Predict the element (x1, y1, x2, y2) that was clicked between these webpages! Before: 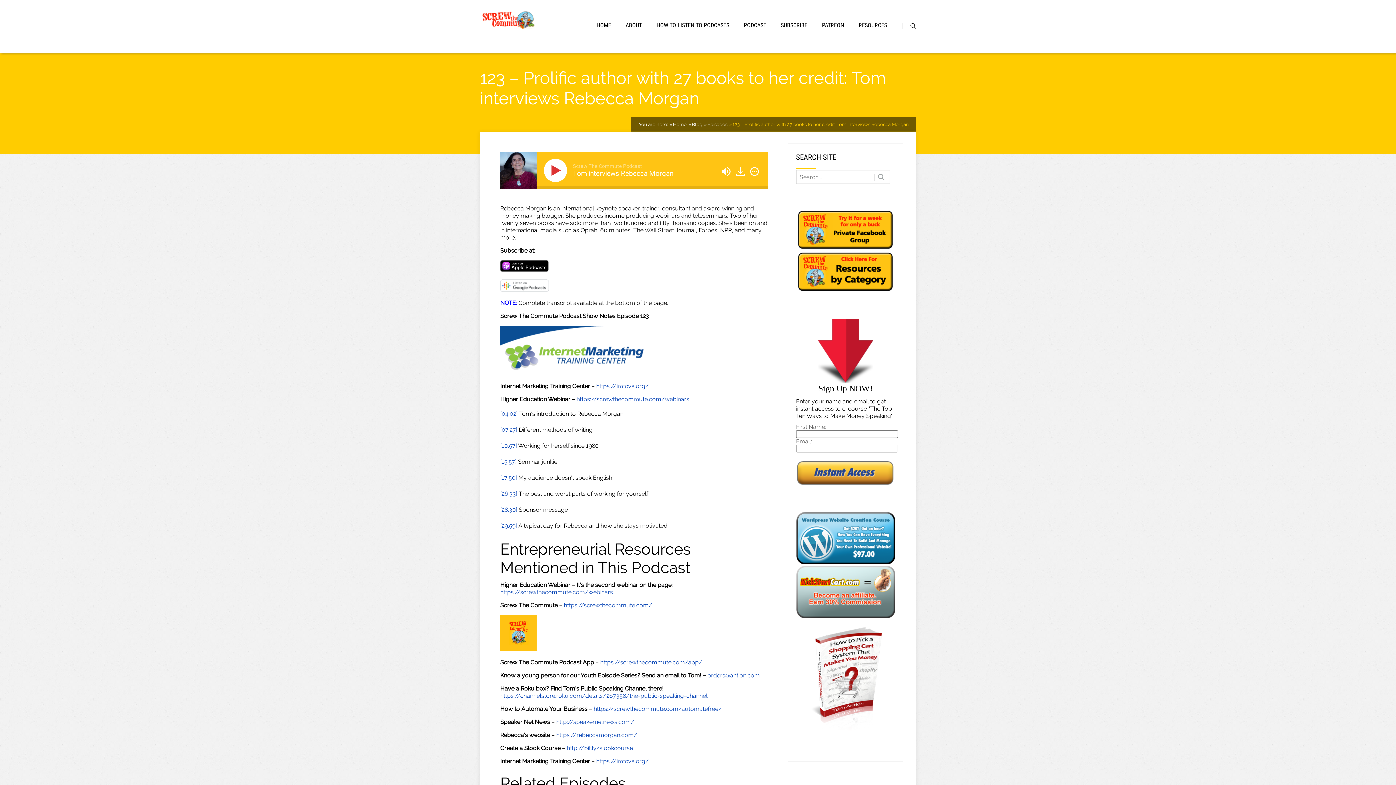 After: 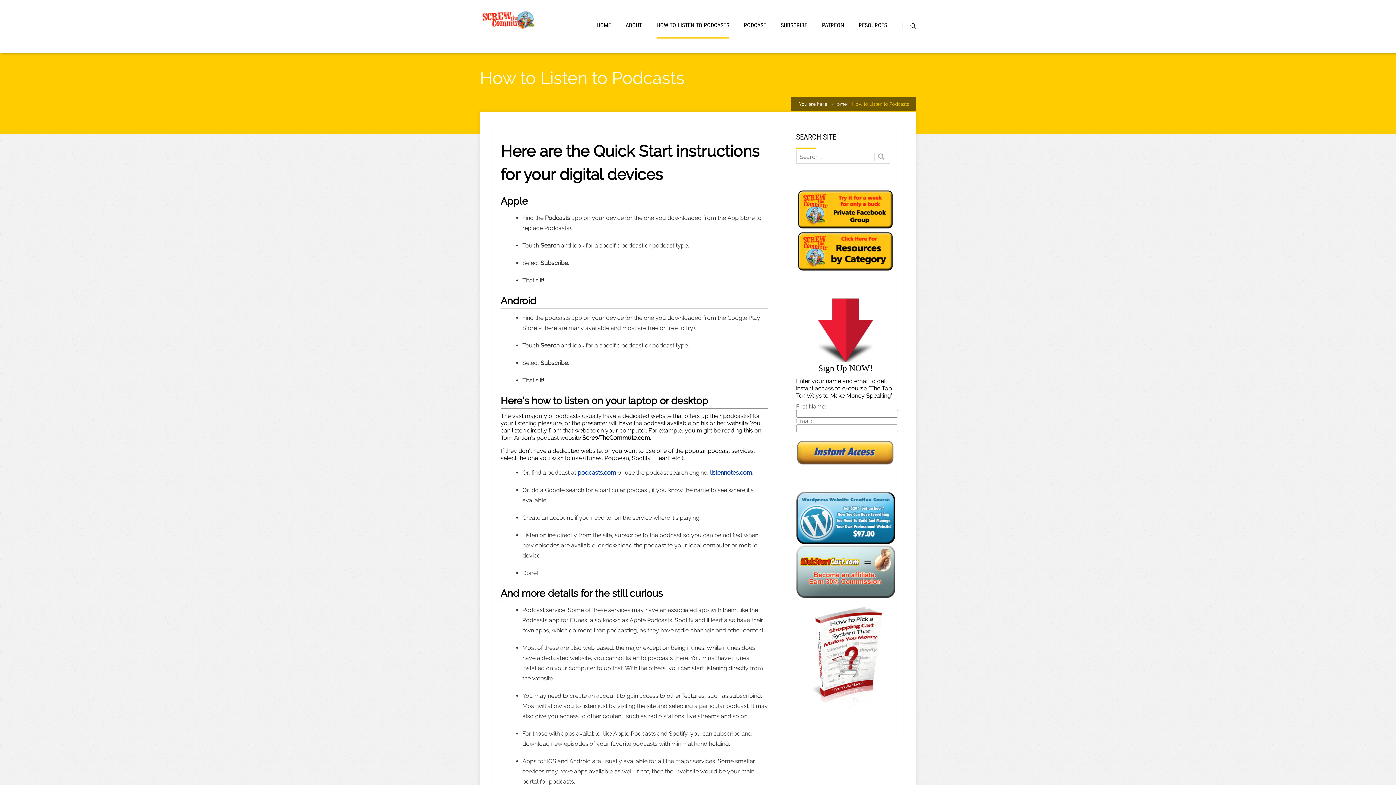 Action: bbox: (656, 21, 729, 28) label: HOW TO LISTEN TO PODCASTS